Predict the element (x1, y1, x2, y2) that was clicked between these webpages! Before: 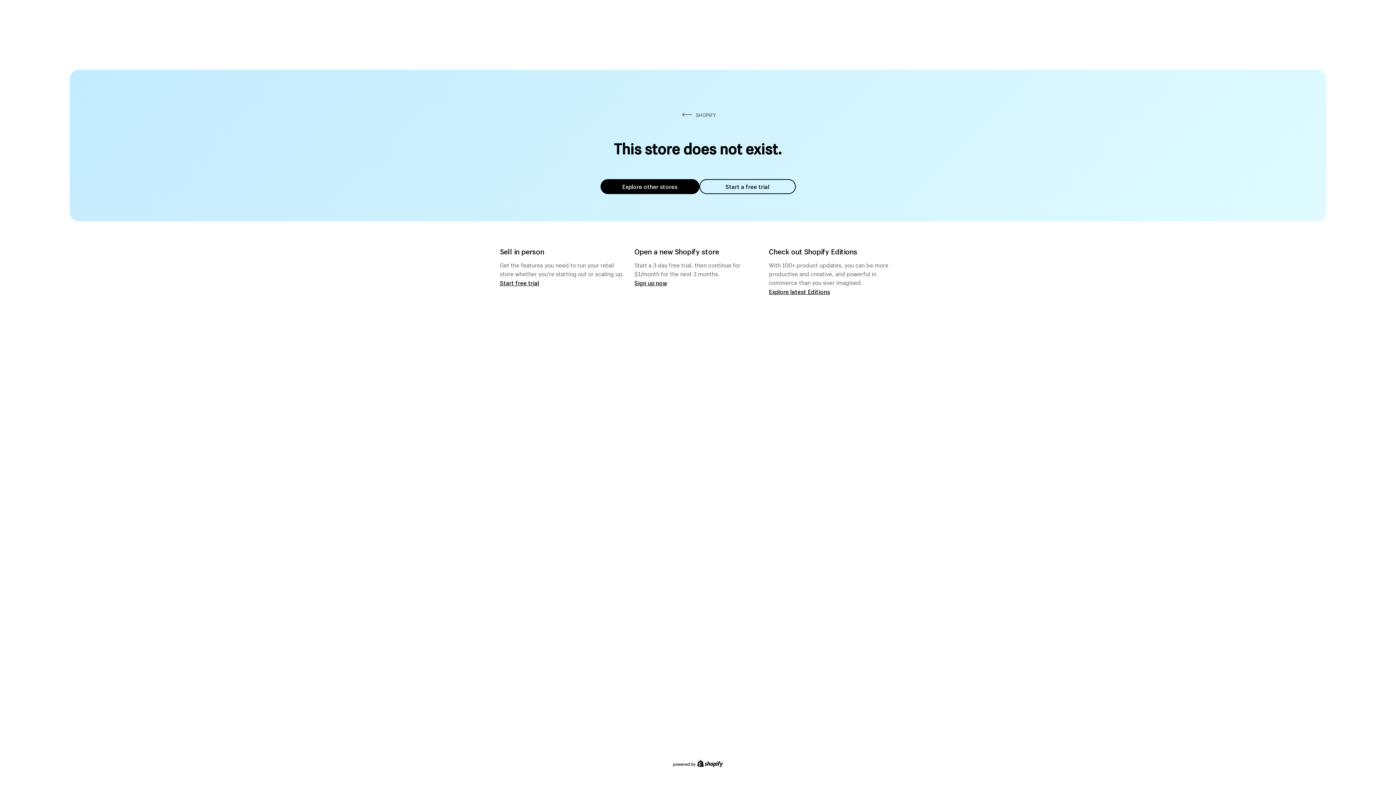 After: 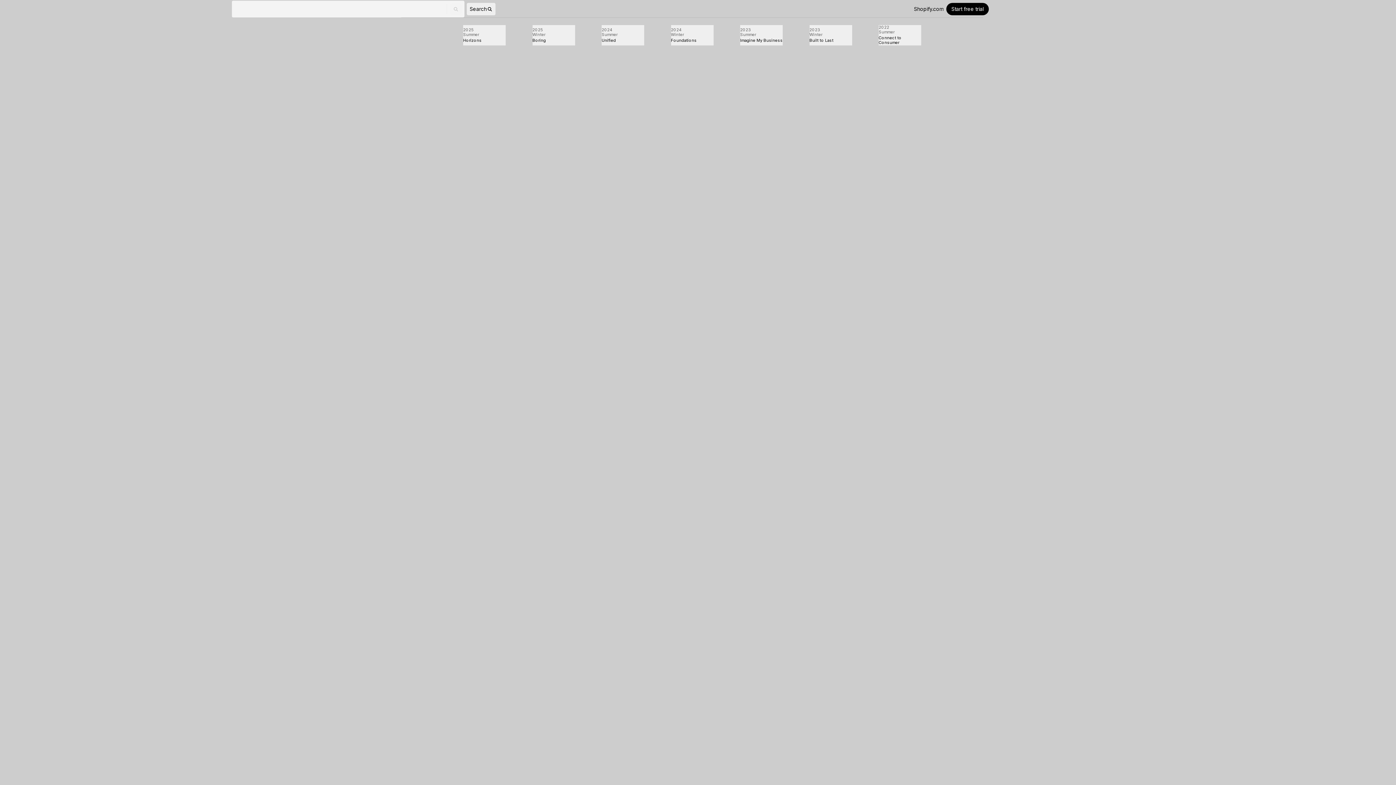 Action: bbox: (769, 287, 830, 295) label: Explore latest Editions